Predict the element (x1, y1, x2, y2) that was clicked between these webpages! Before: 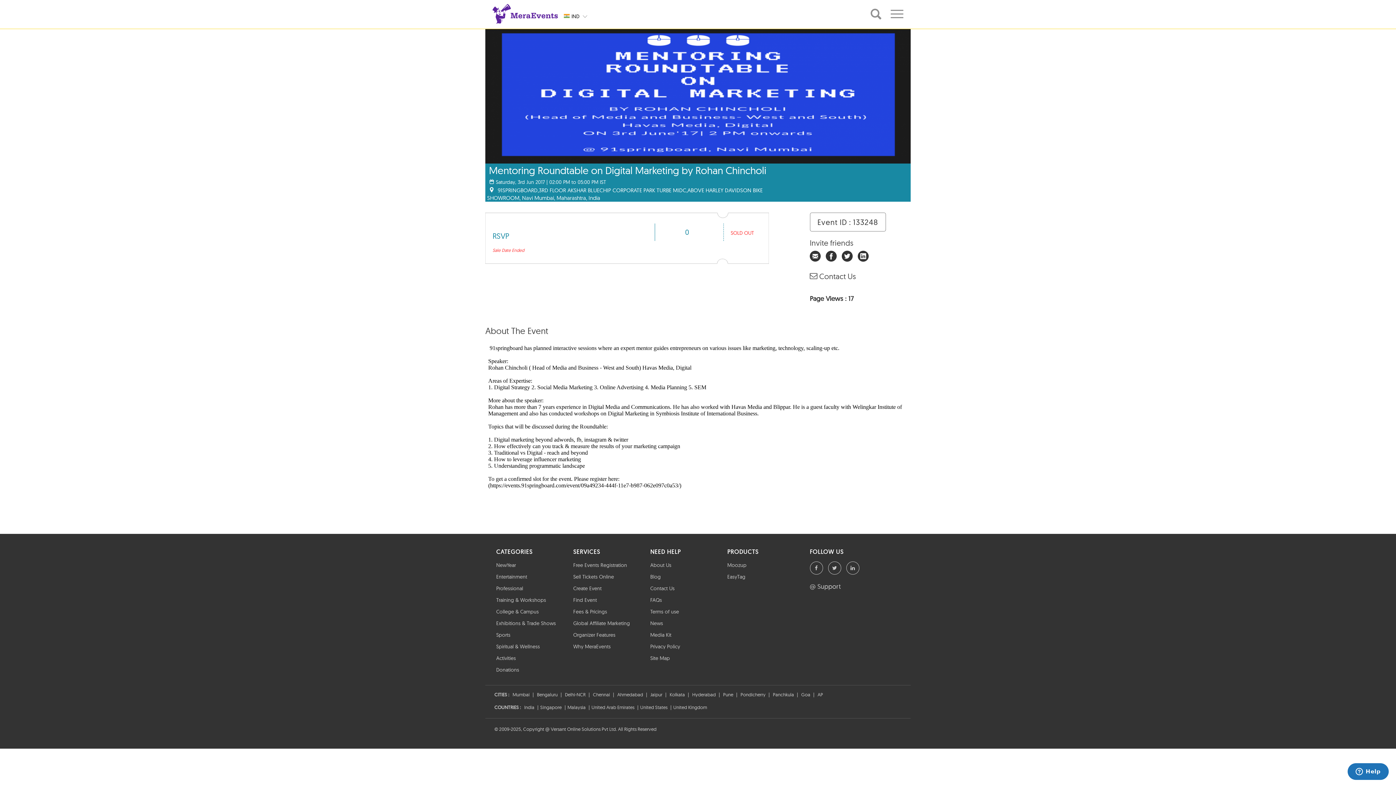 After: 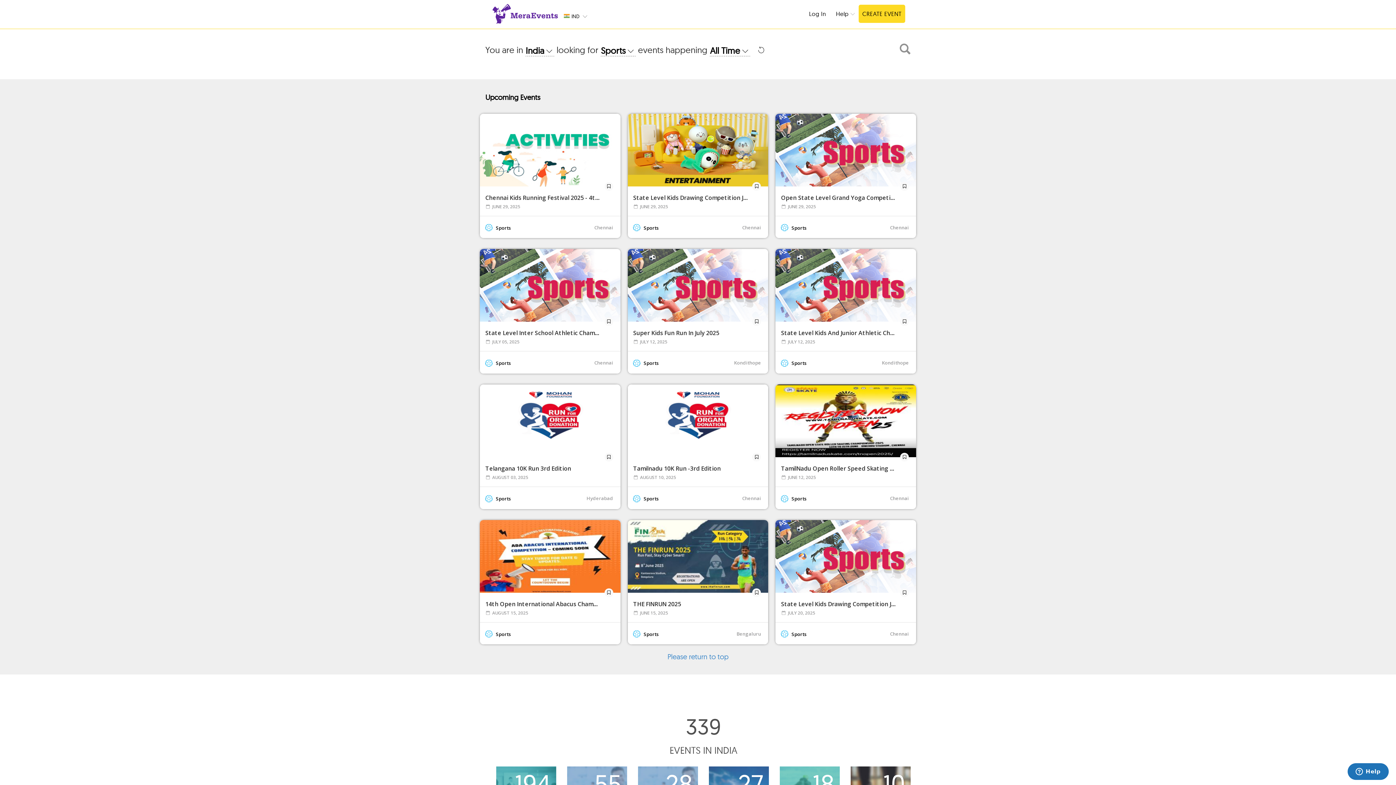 Action: label: Sports bbox: (496, 632, 510, 638)